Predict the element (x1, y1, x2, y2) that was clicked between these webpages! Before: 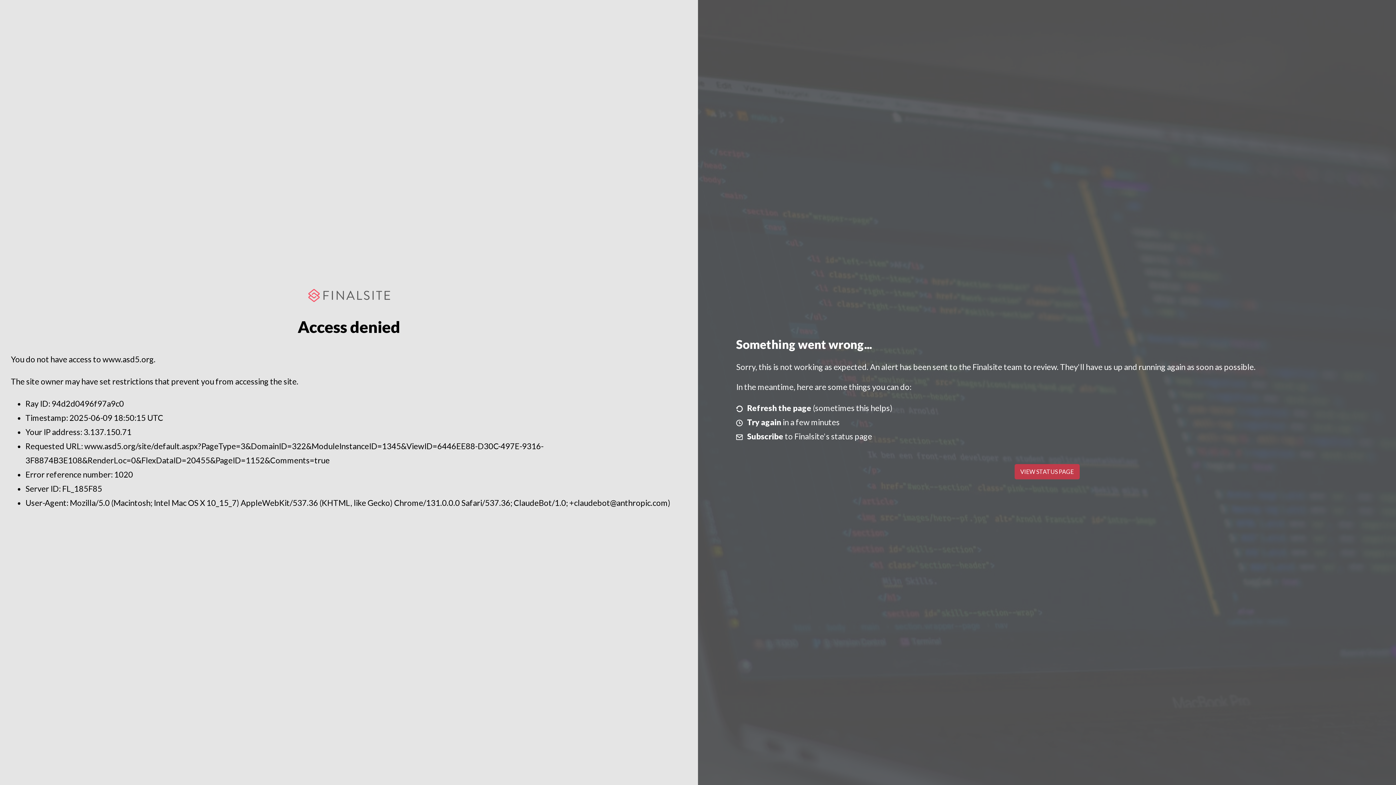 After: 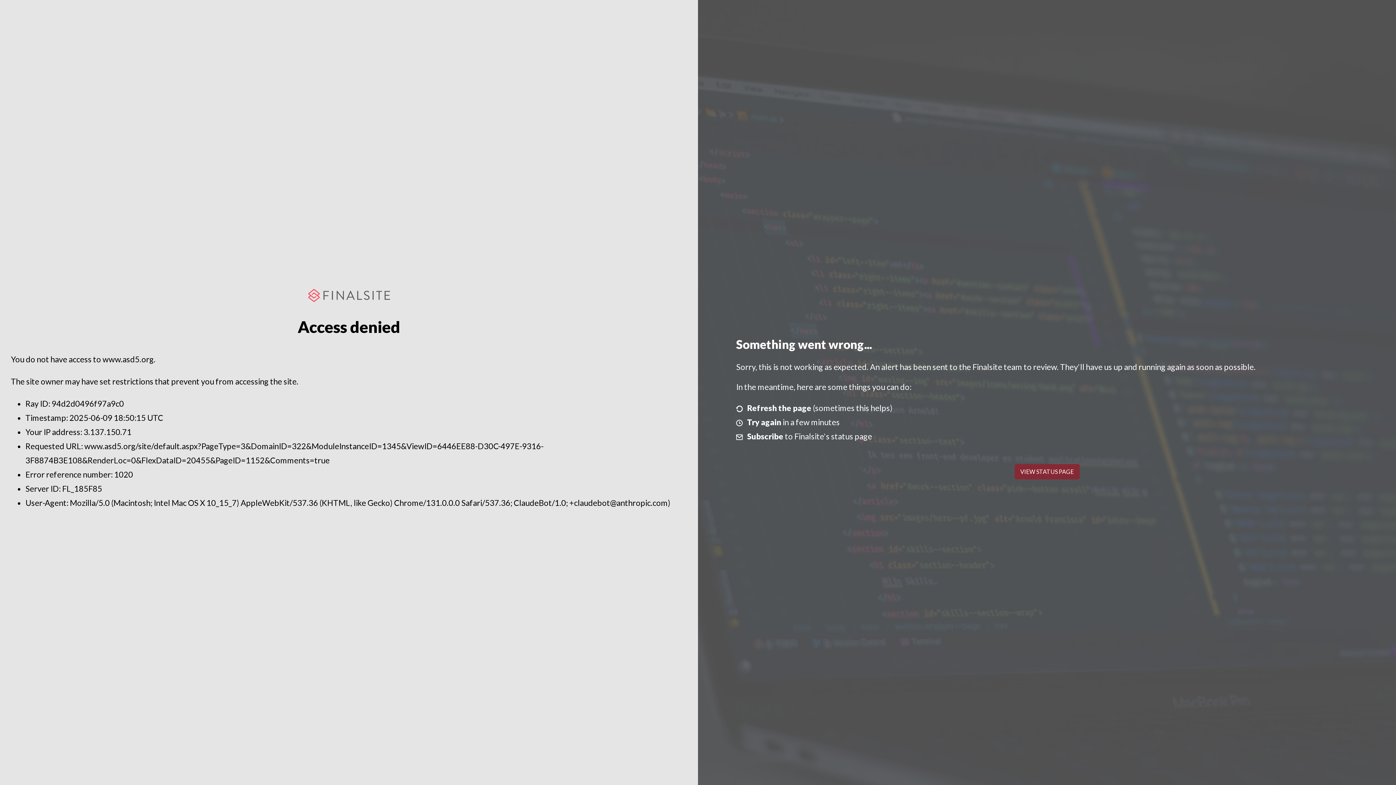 Action: bbox: (1014, 464, 1079, 479) label: VIEW STATUS PAGE